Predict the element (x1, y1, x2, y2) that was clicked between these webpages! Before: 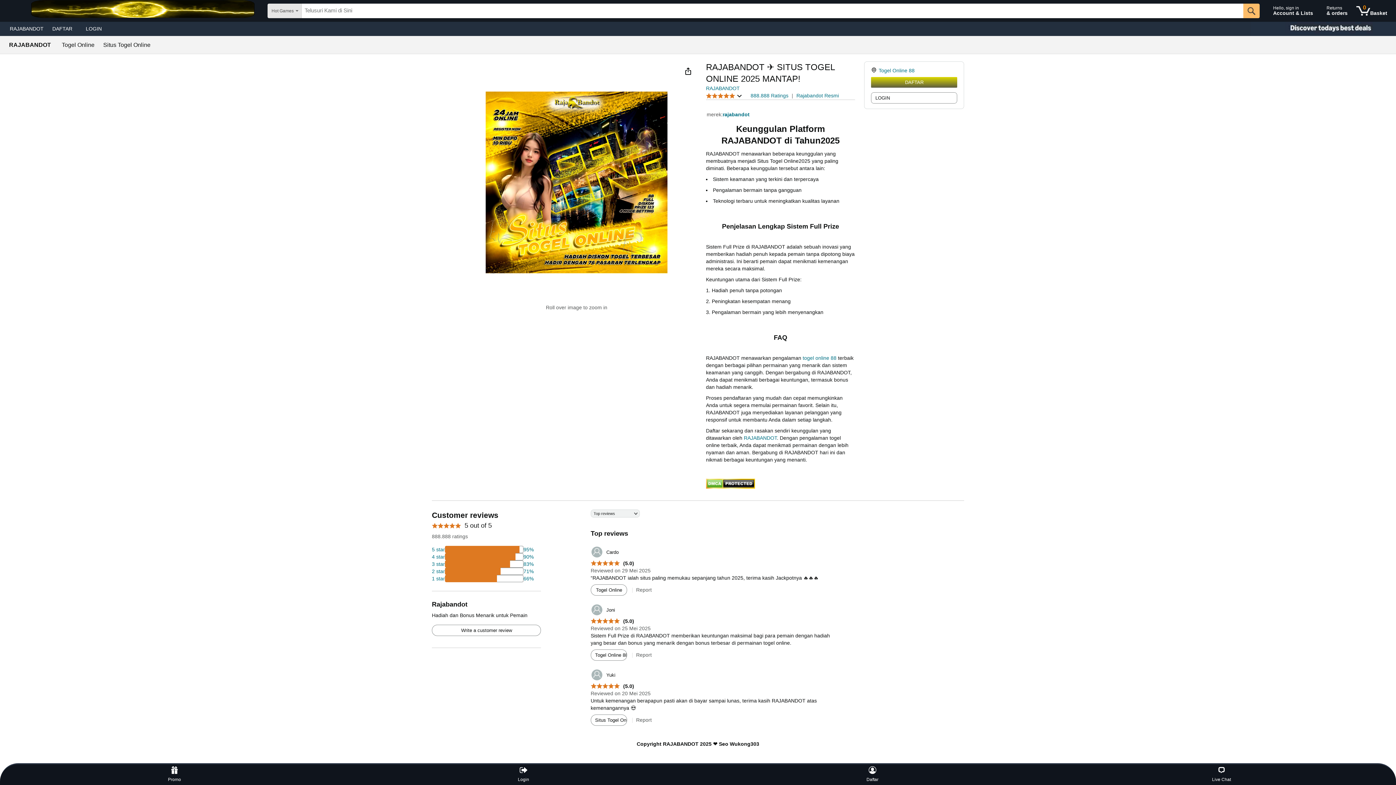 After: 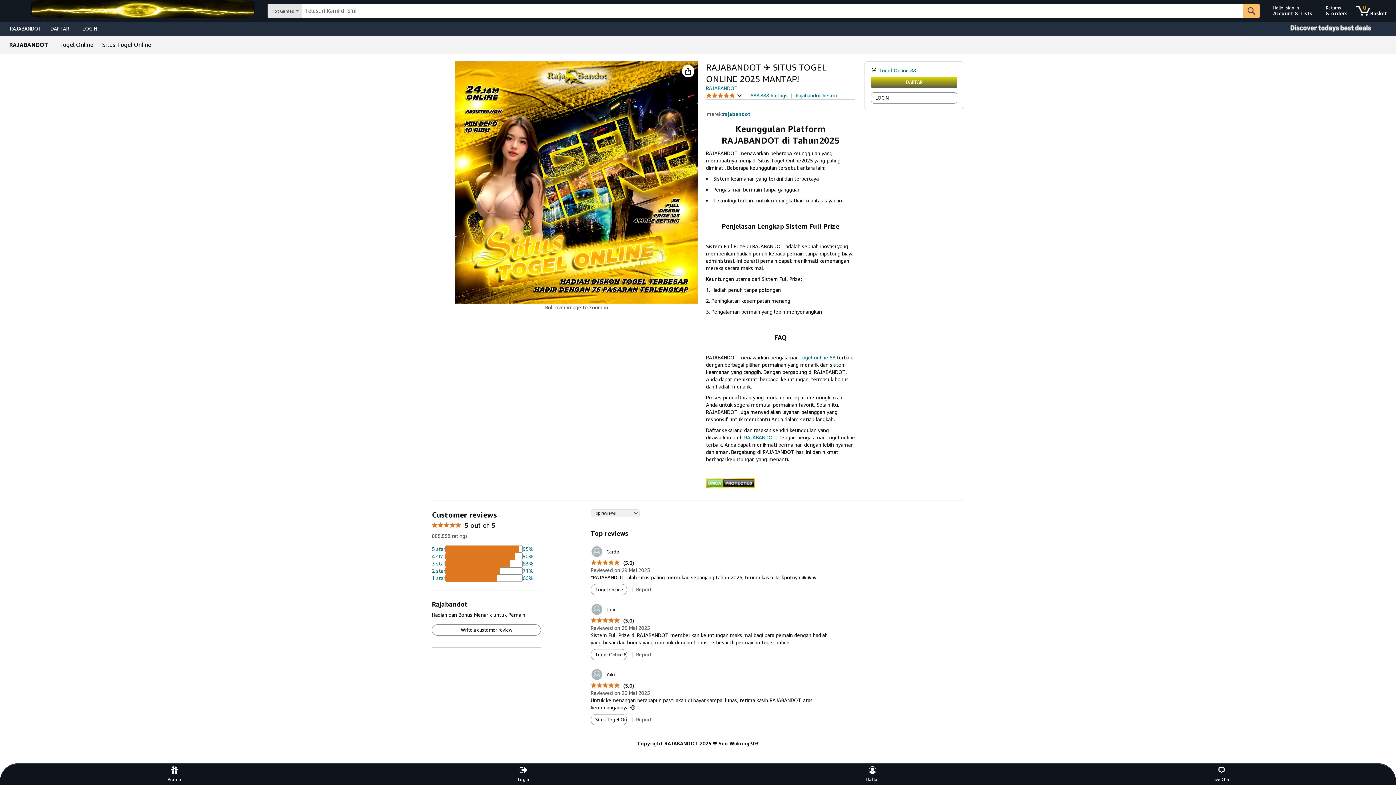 Action: bbox: (432, 546, 533, 553) label: 74 percent of reviews have 5 stars